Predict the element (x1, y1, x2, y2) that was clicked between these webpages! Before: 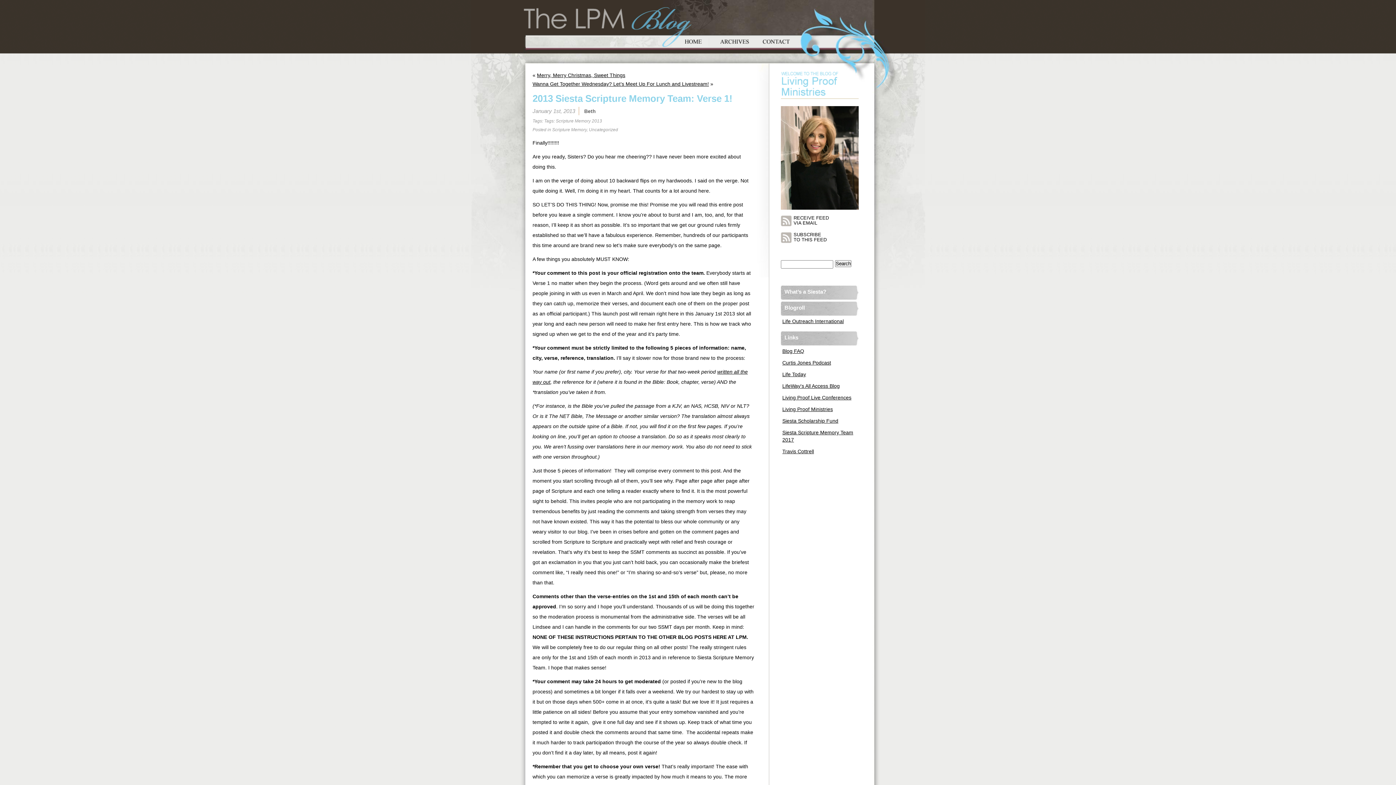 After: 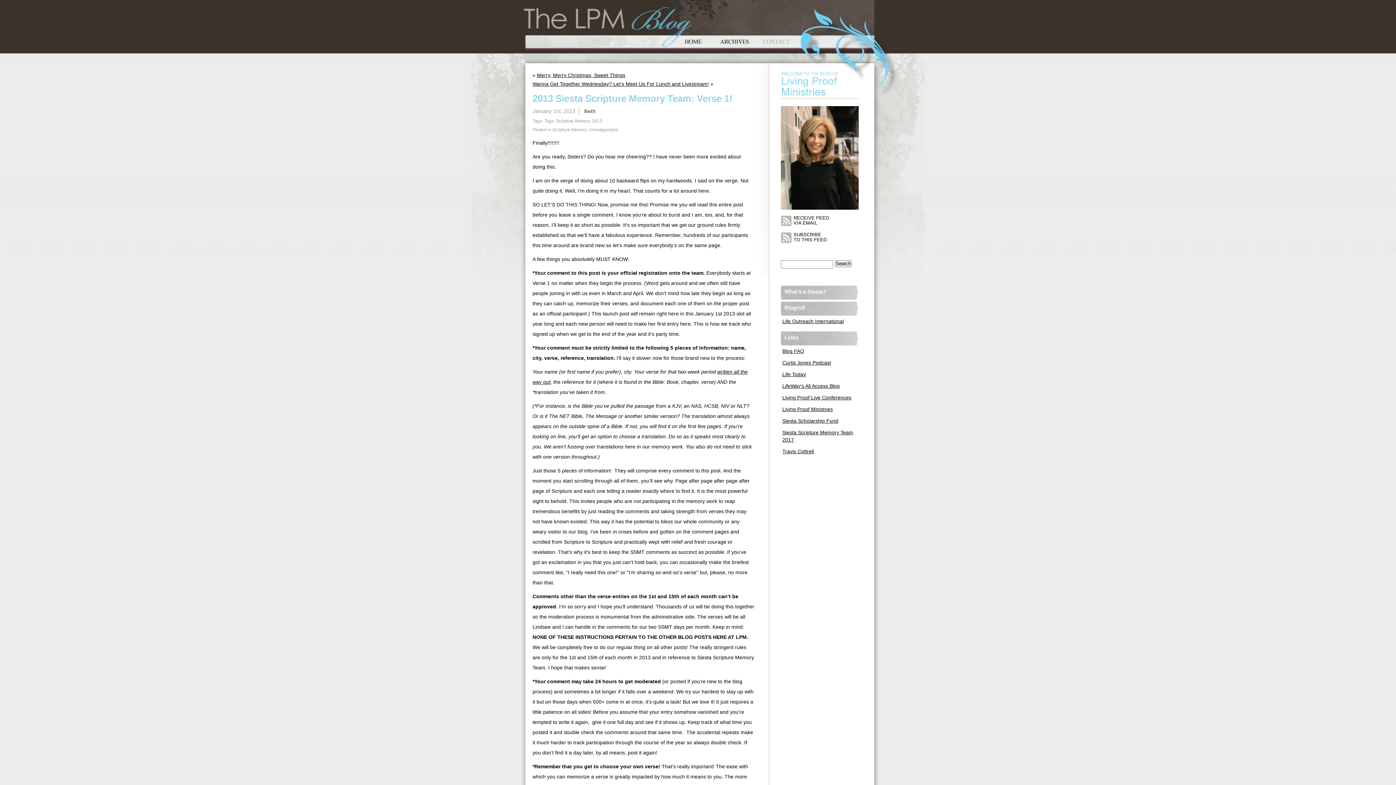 Action: bbox: (755, 29, 797, 52) label: Contact